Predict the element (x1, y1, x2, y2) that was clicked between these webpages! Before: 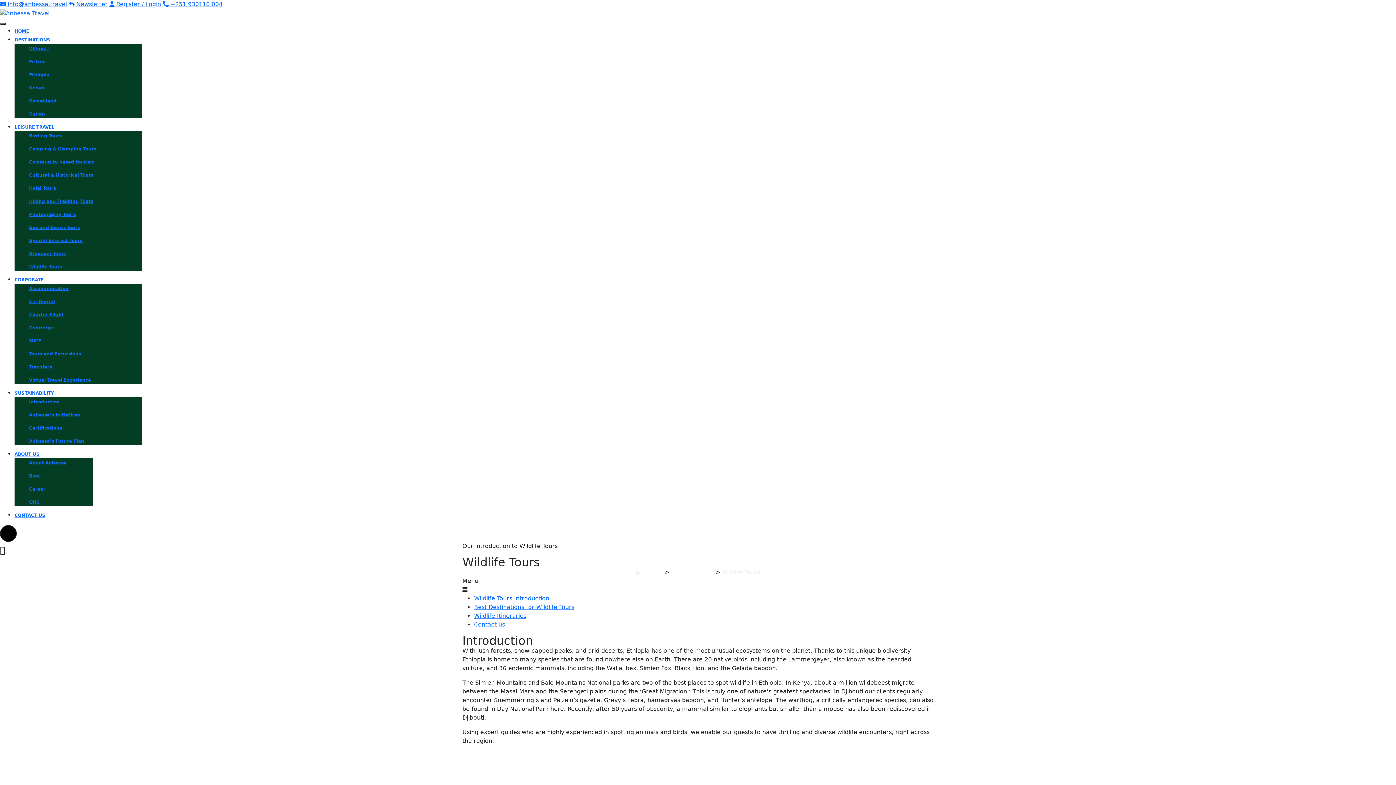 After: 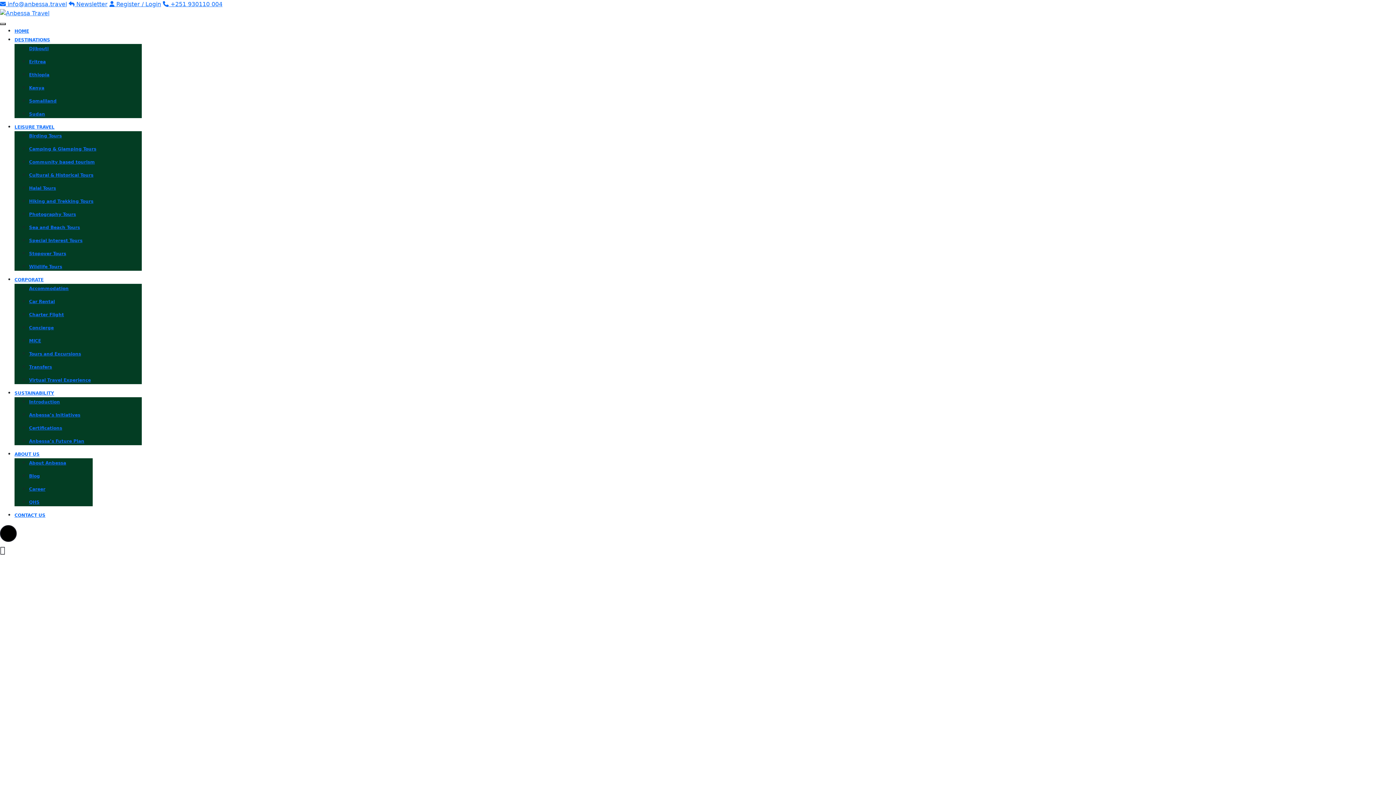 Action: bbox: (14, 277, 43, 282) label: CORPORATE